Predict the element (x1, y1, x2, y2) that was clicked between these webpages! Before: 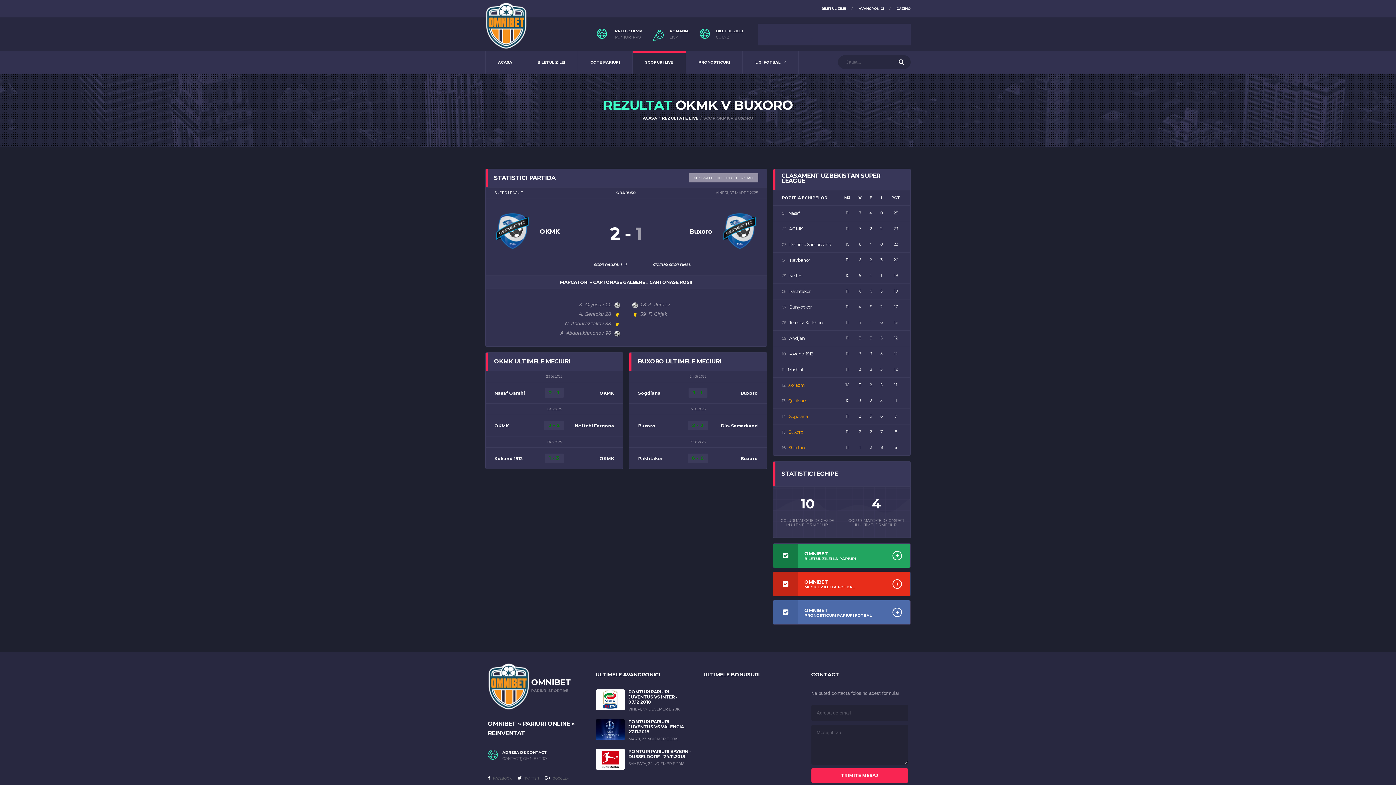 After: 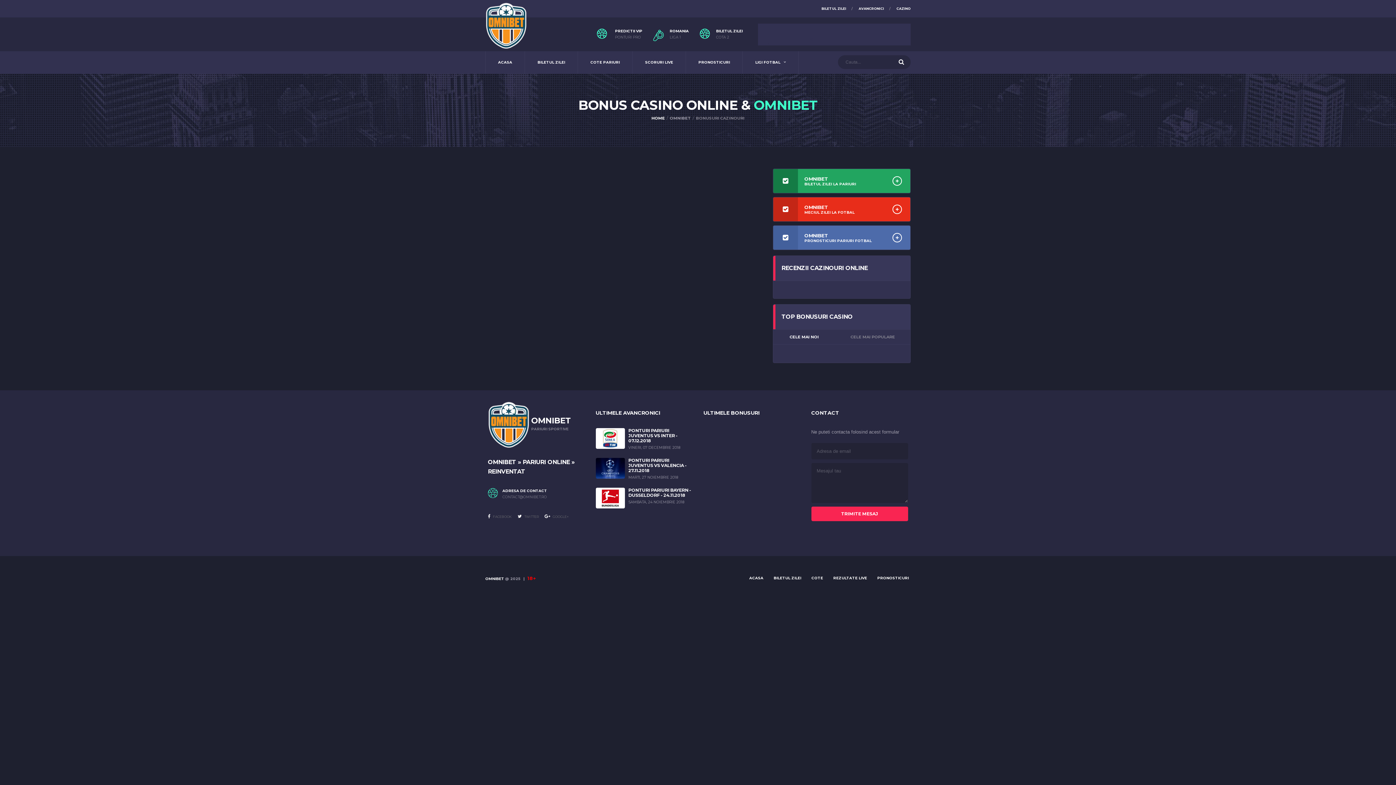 Action: label: CAZINO bbox: (896, 0, 910, 17)